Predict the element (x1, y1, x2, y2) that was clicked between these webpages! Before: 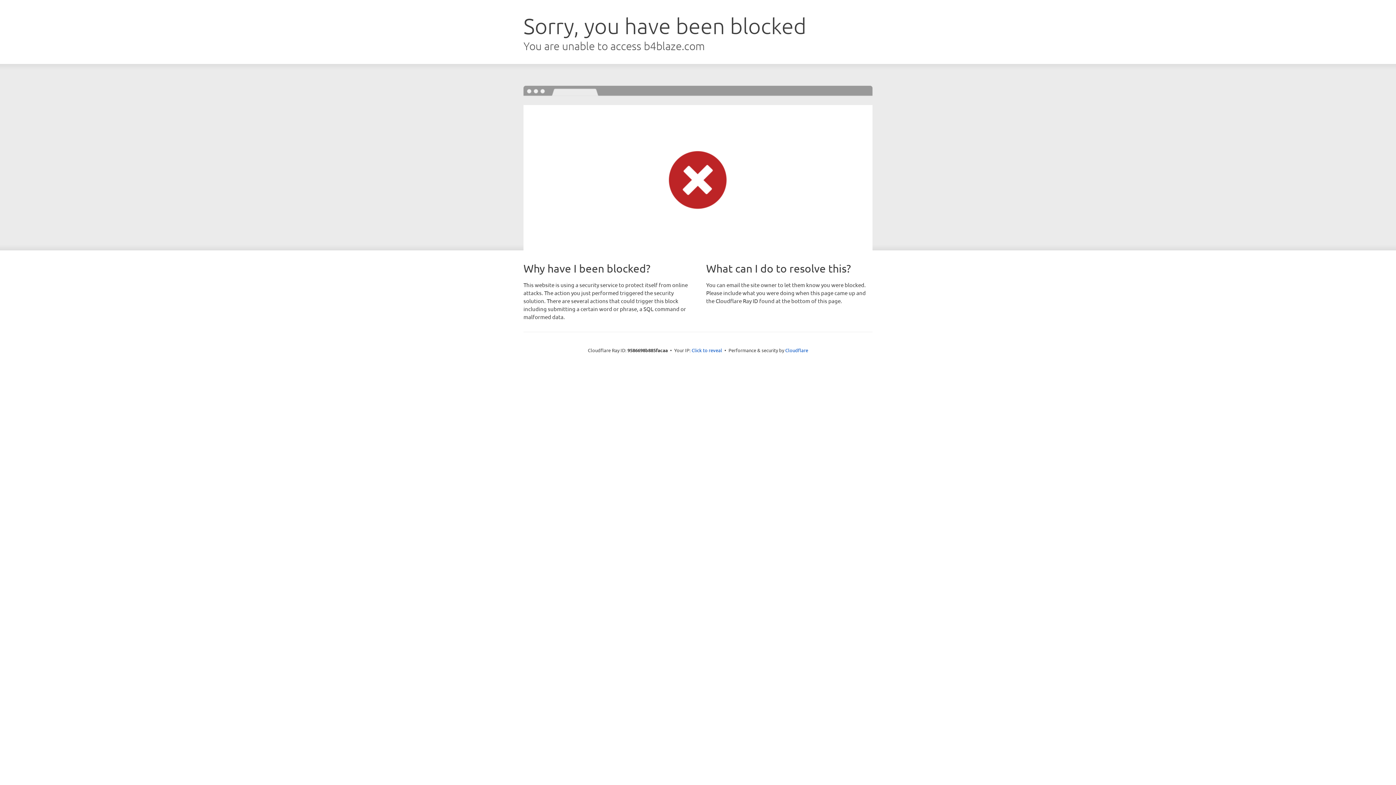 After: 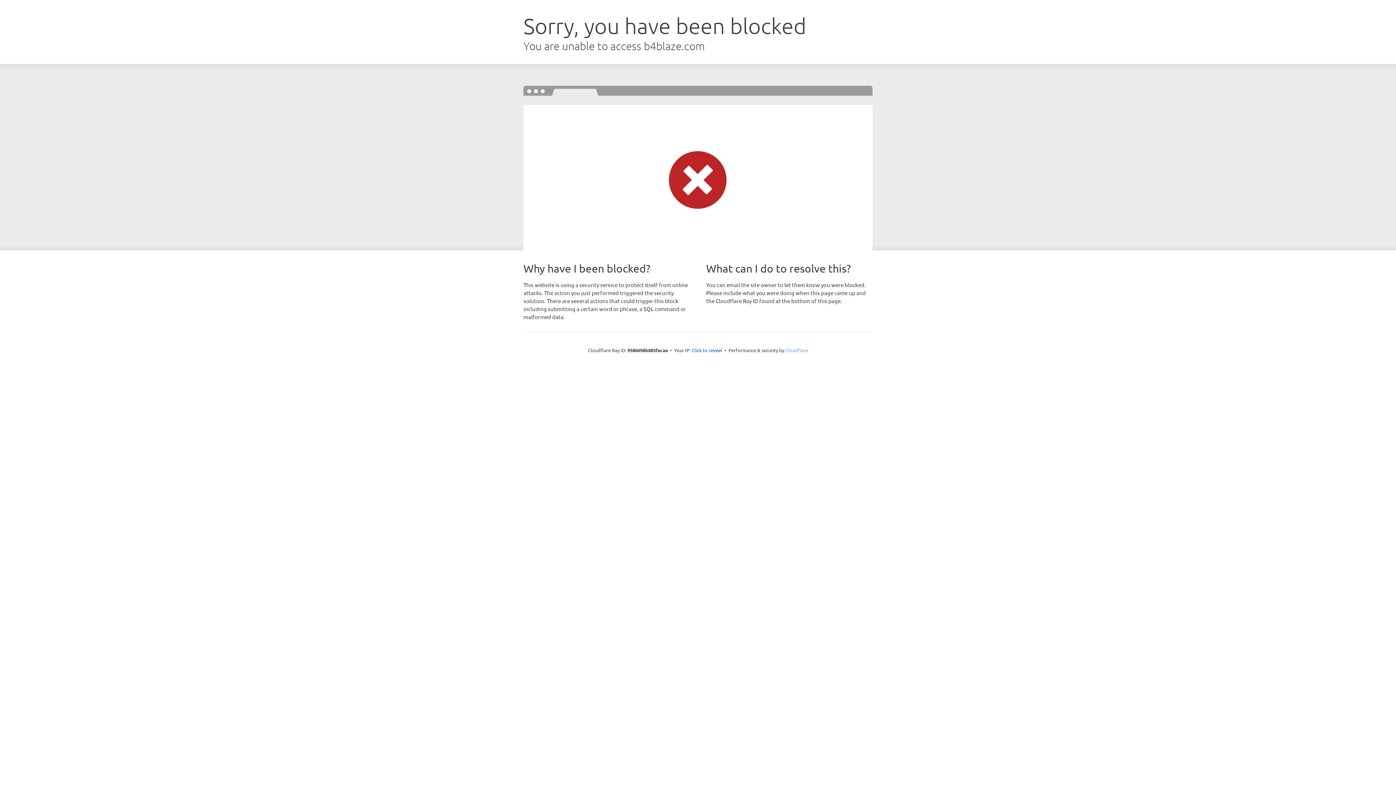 Action: bbox: (785, 347, 808, 353) label: Cloudflare